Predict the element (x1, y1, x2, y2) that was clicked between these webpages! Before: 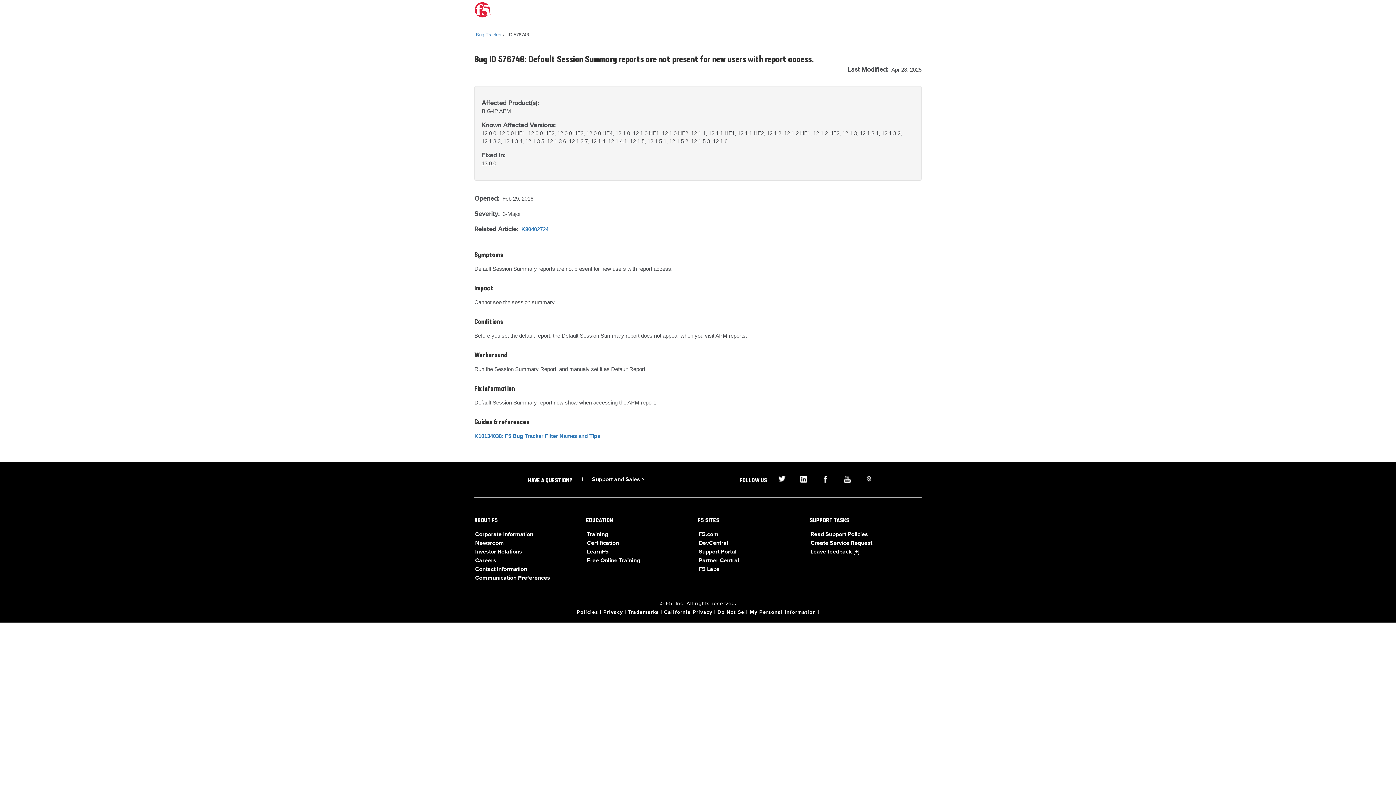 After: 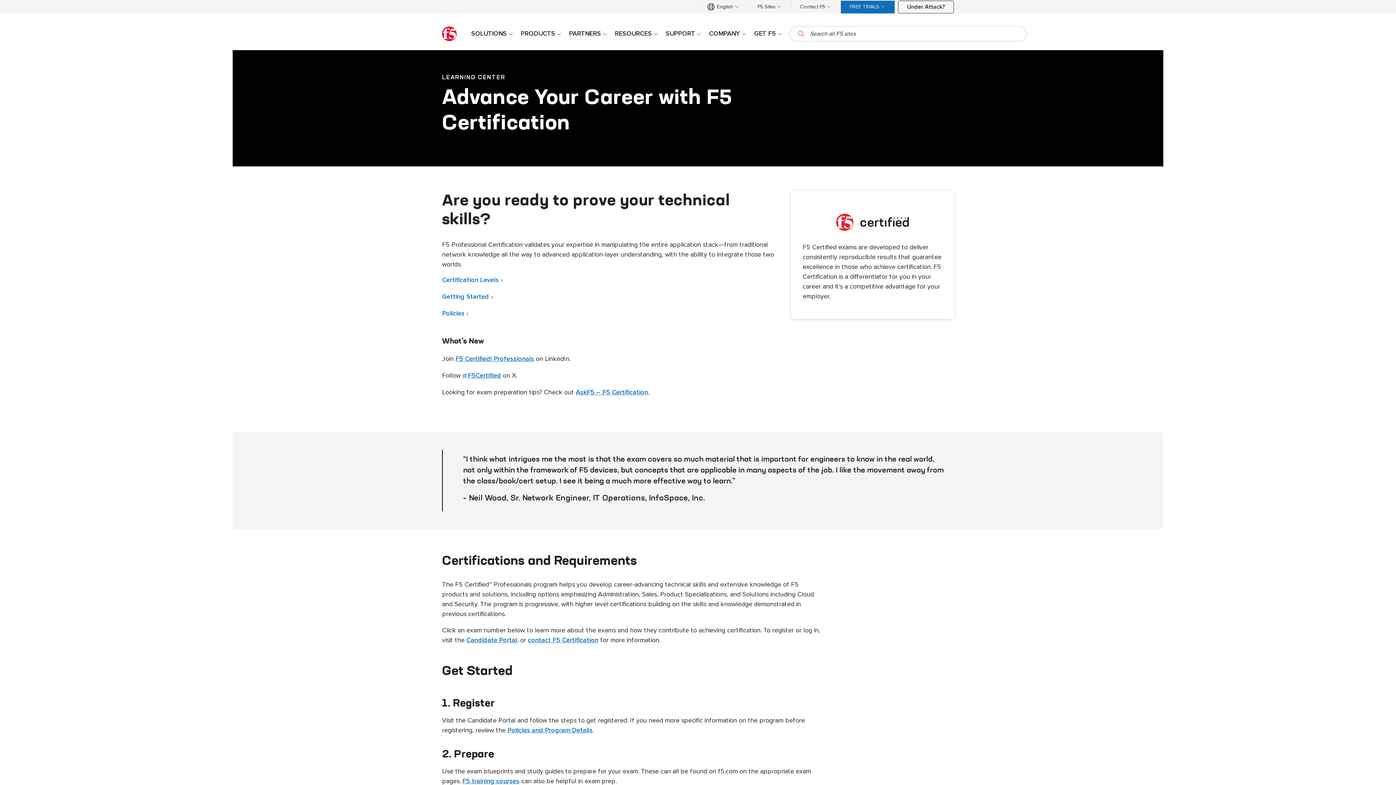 Action: label: Certification bbox: (587, 540, 619, 546)